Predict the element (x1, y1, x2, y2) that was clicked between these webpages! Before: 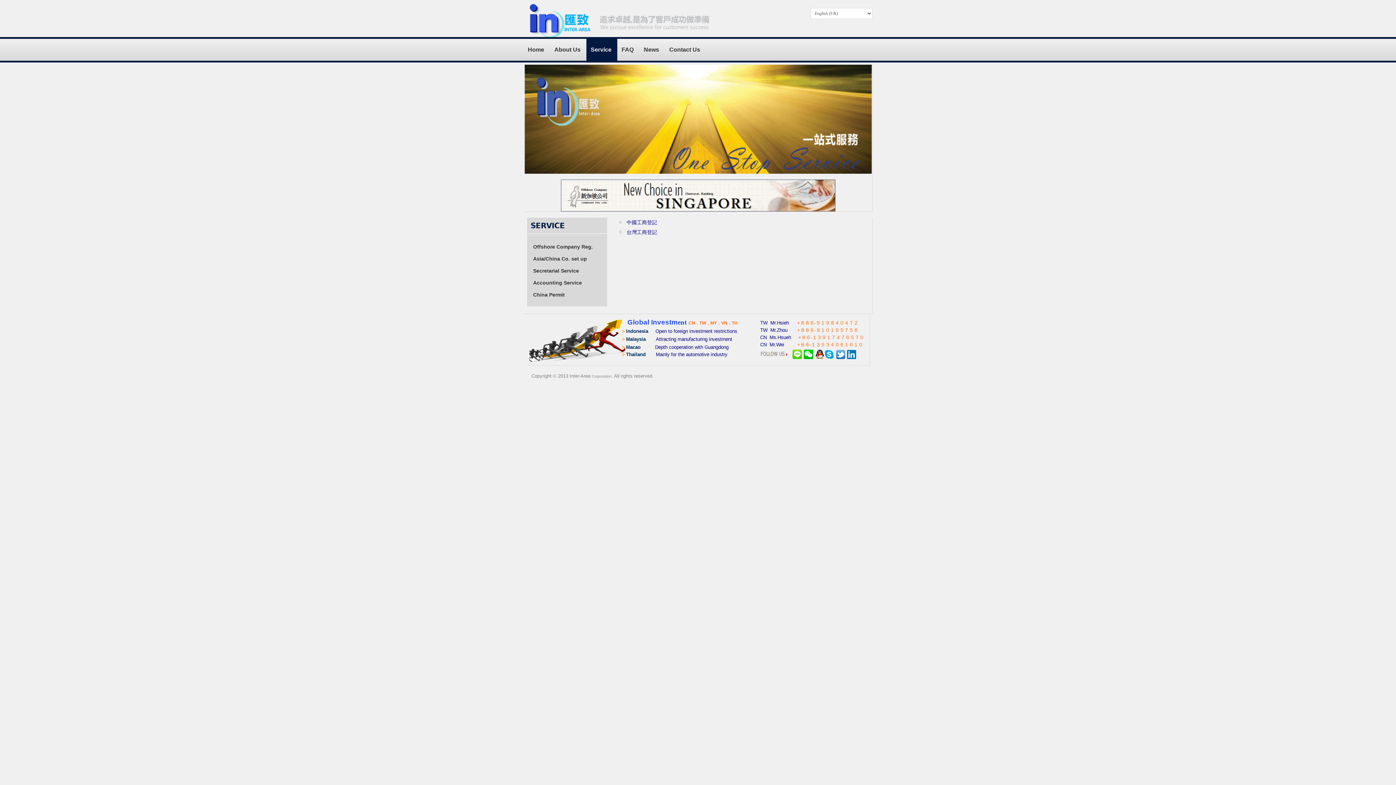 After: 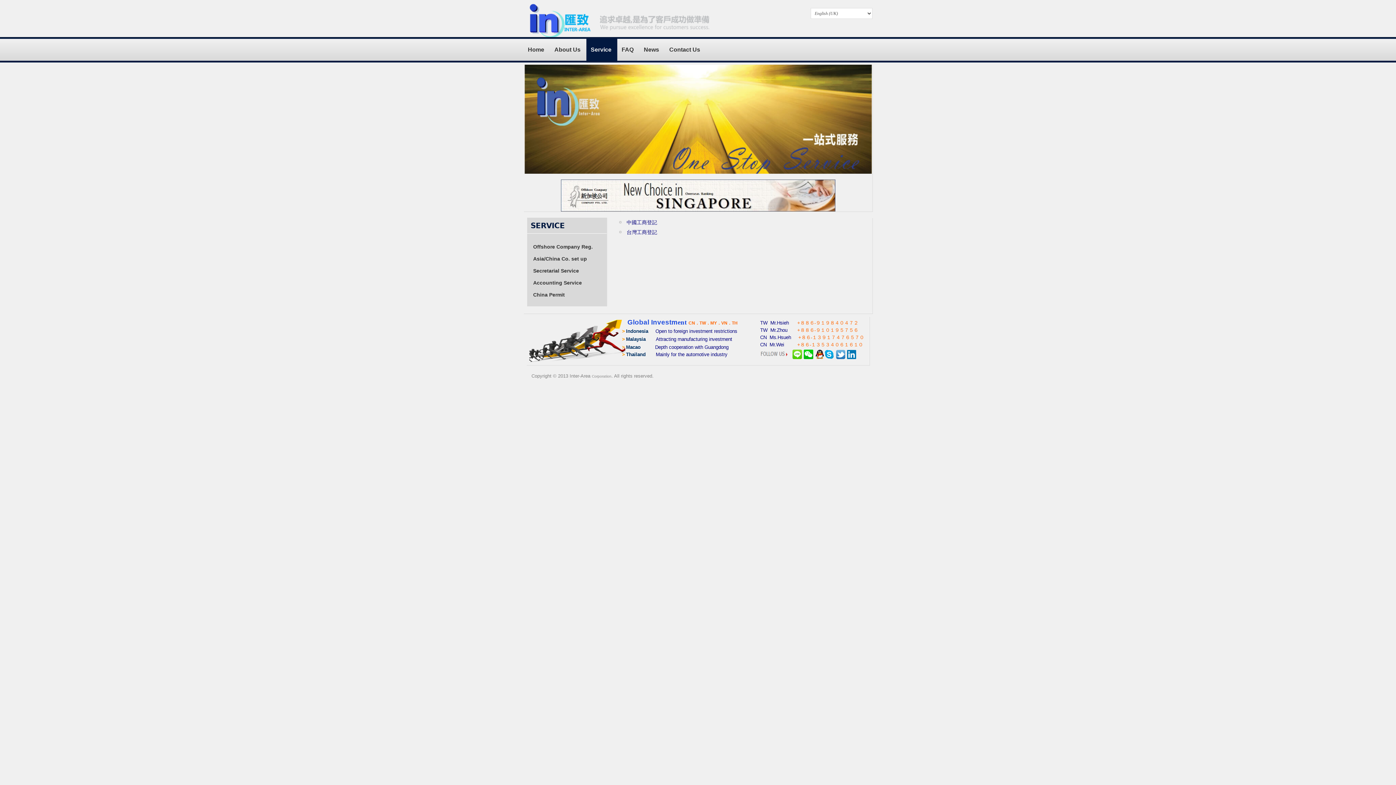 Action: bbox: (815, 354, 824, 360)